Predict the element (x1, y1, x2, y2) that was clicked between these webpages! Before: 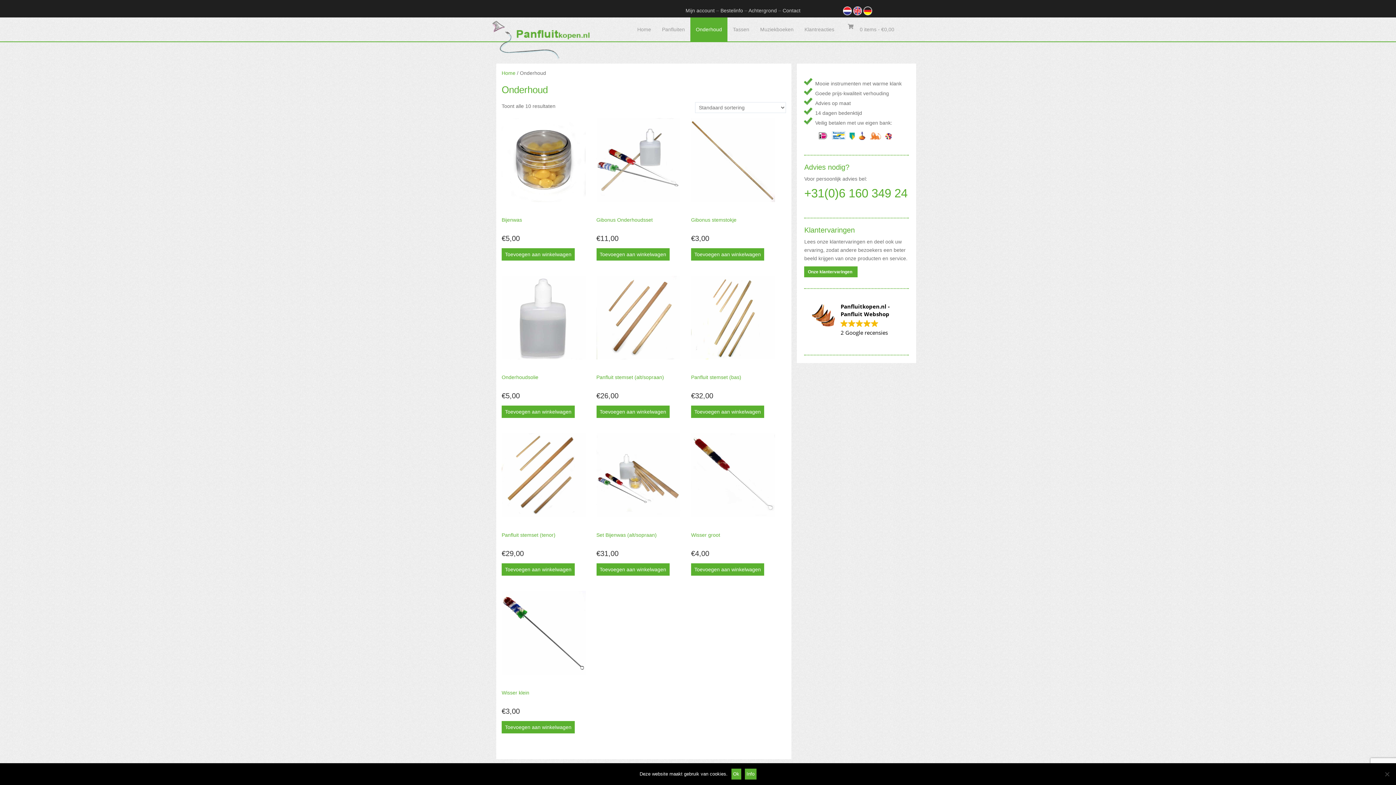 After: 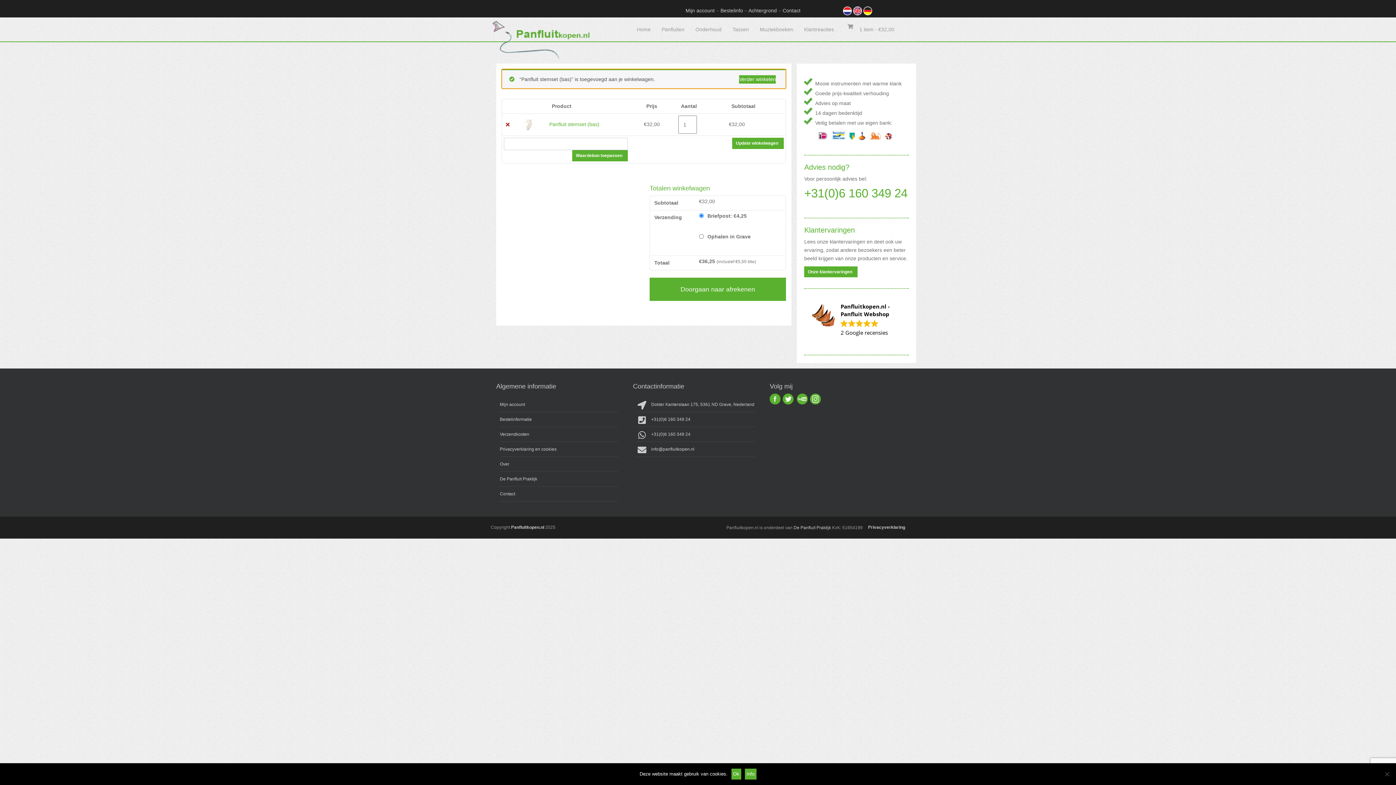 Action: label: Toevoegen aan winkelwagen: “Panfluit stemset (bas)“ bbox: (691, 405, 764, 418)